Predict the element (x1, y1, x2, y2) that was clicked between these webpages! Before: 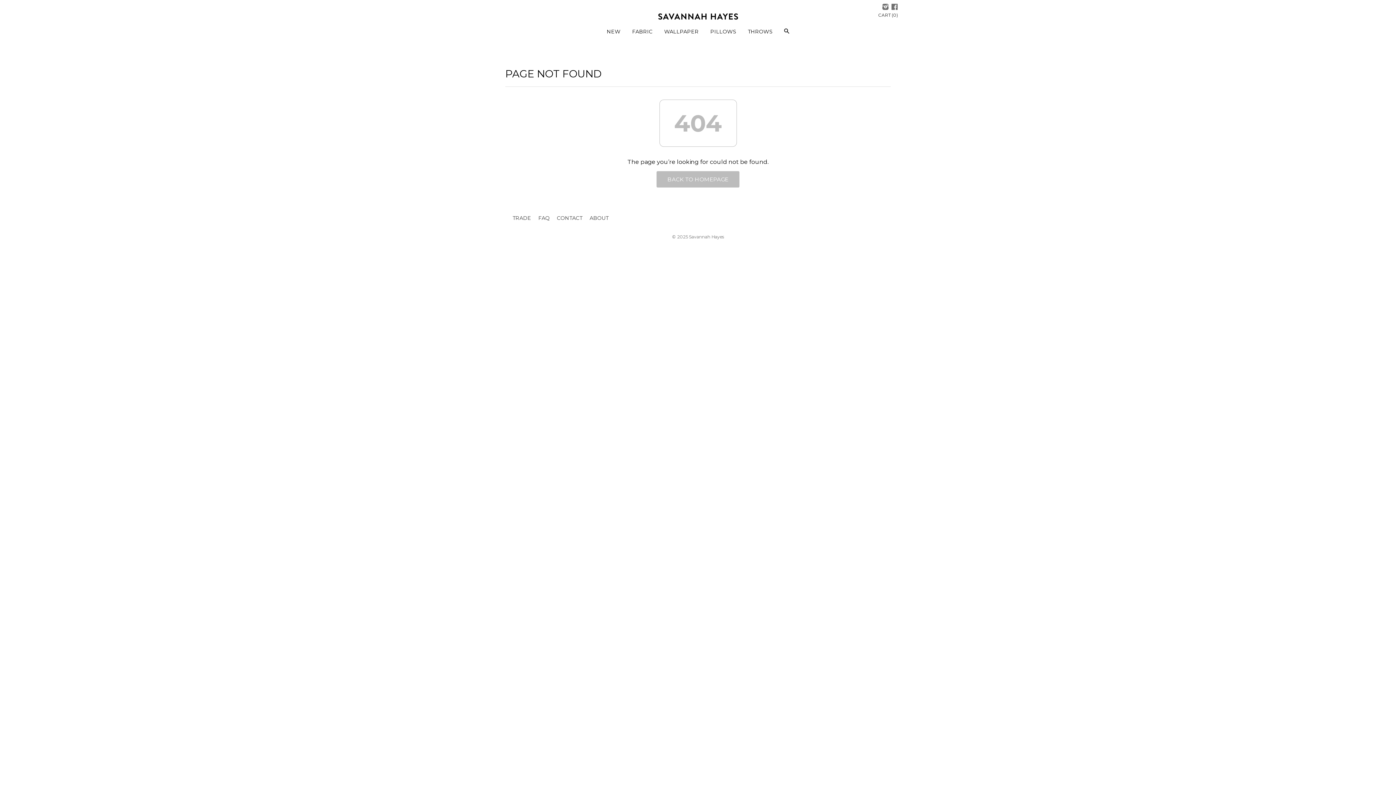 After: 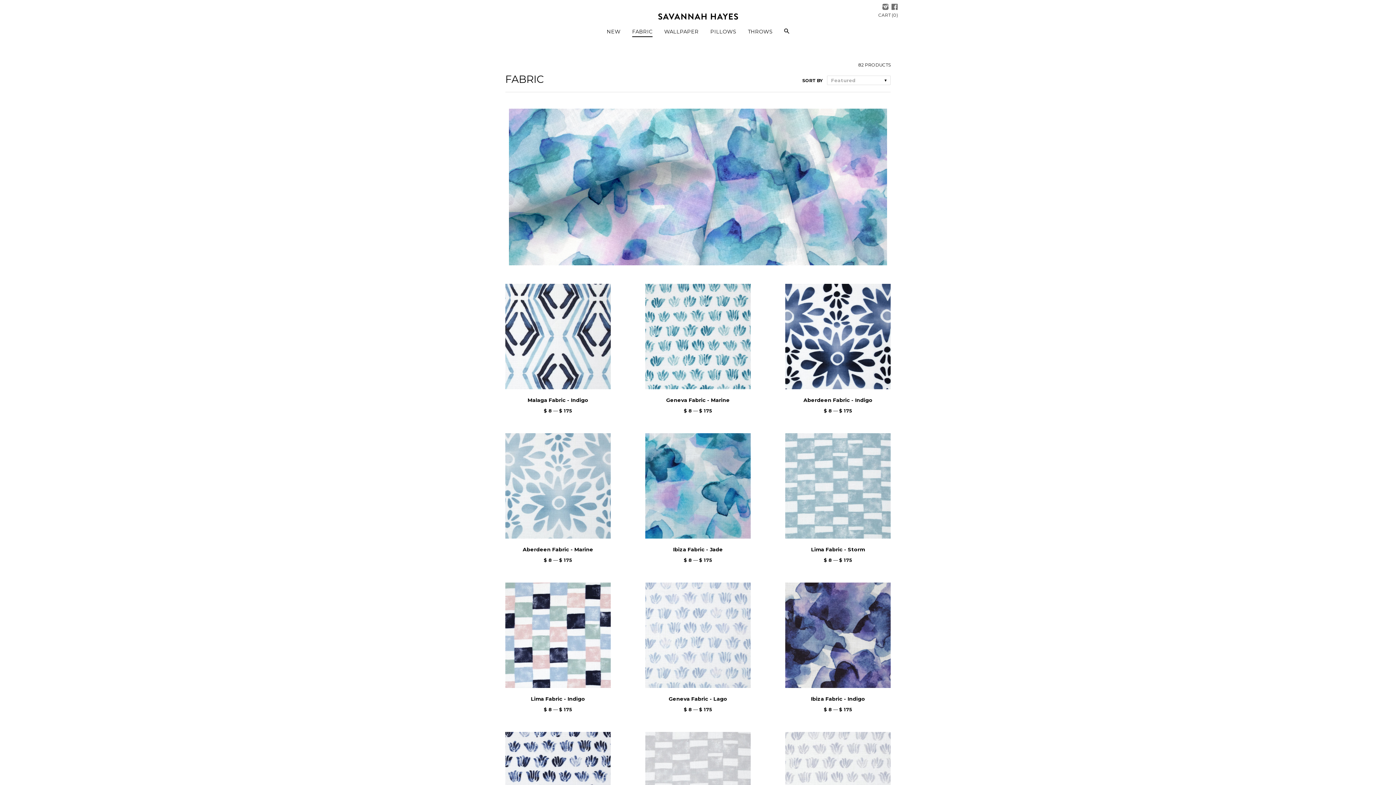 Action: bbox: (632, 28, 652, 37) label: FABRIC